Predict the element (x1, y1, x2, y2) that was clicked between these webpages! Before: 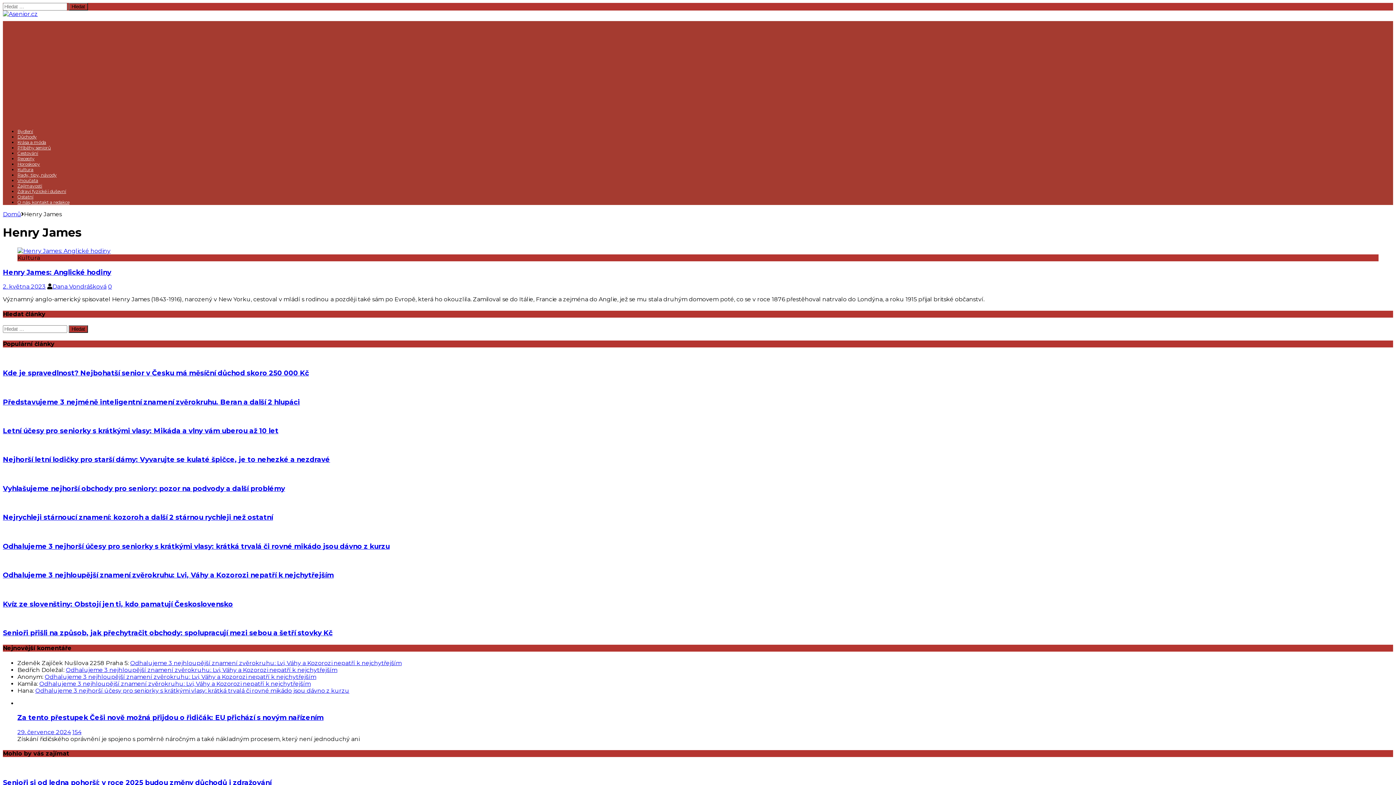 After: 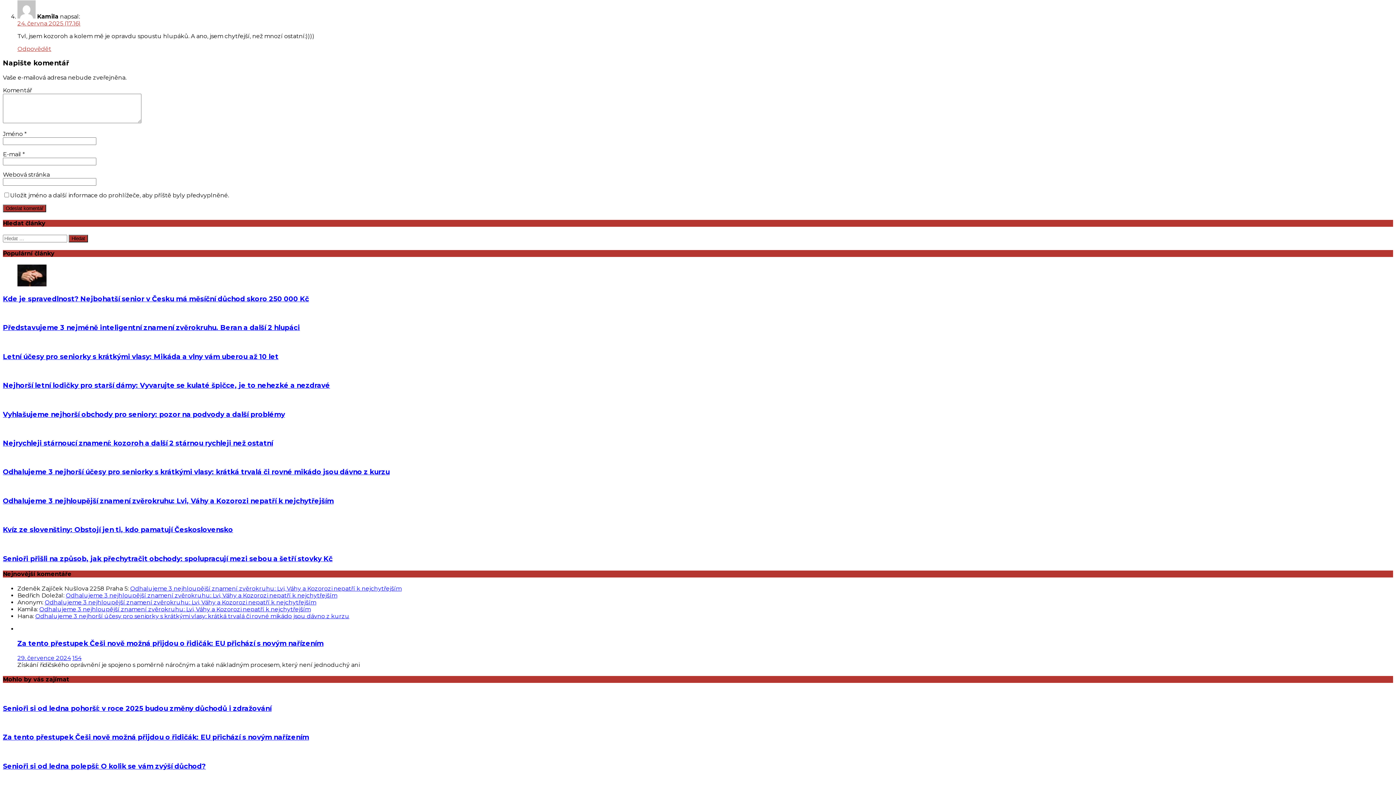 Action: bbox: (39, 680, 310, 687) label: Odhalujeme 3 nejhloupější znamení zvěrokruhu: Lvi, Váhy a Kozorozi nepatří k nejchytřejším